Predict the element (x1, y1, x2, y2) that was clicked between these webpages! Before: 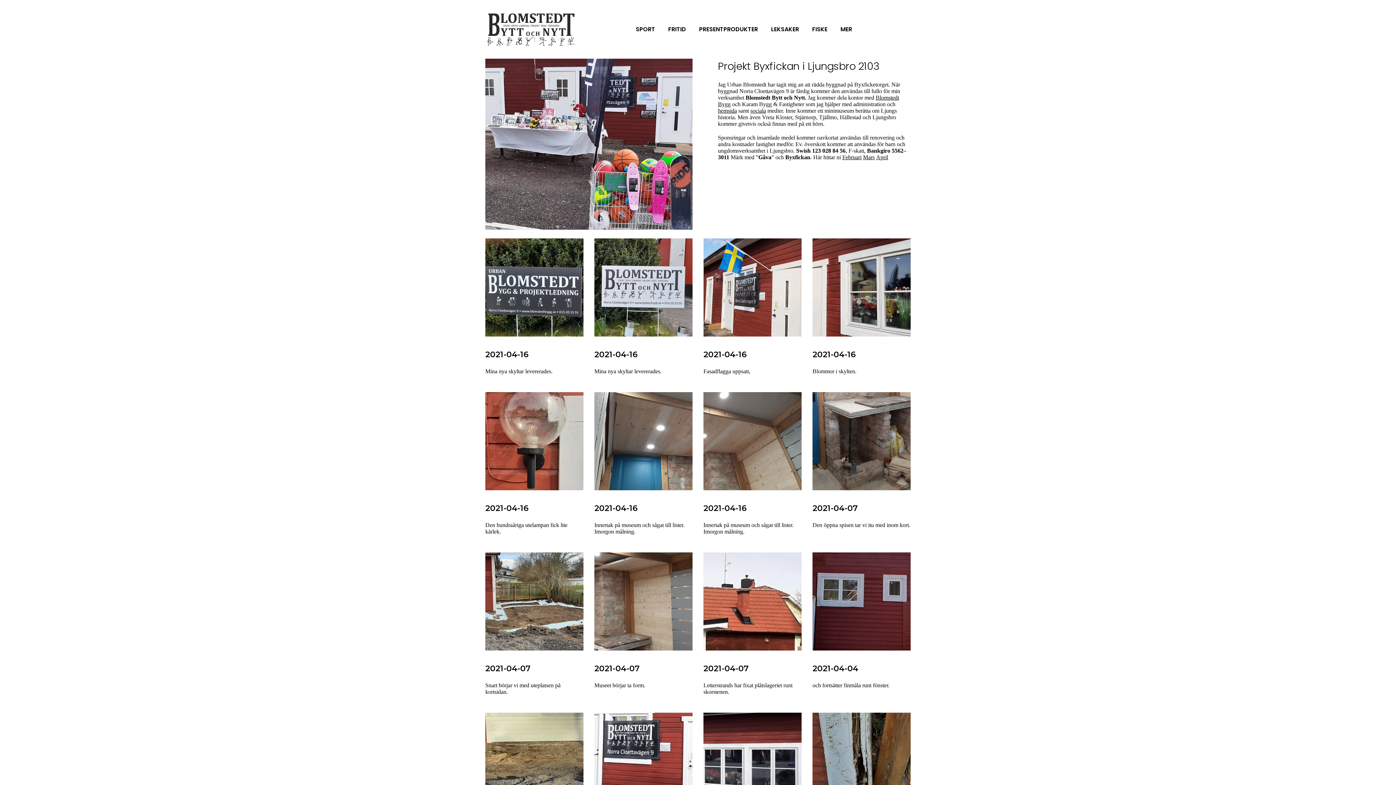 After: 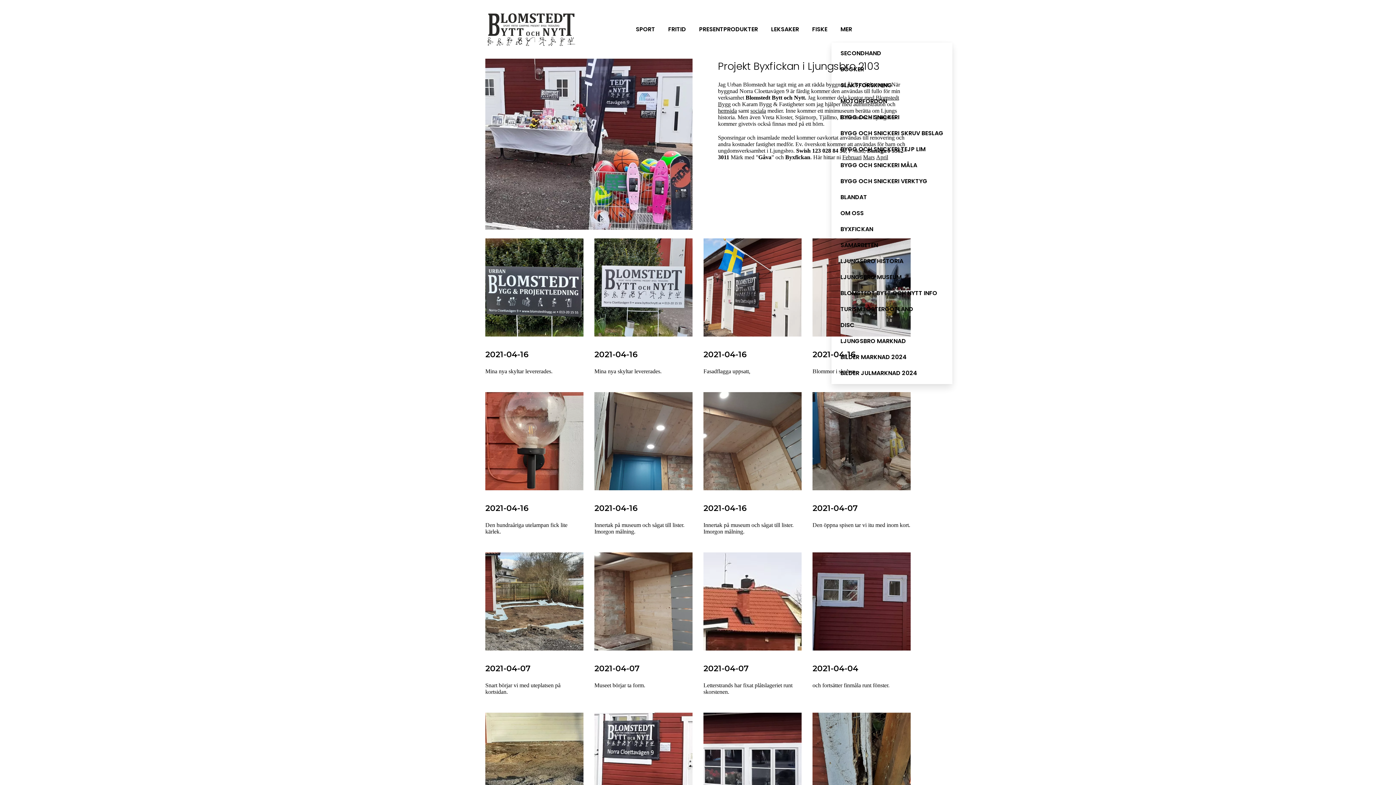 Action: label: MER bbox: (840, 24, 858, 34)